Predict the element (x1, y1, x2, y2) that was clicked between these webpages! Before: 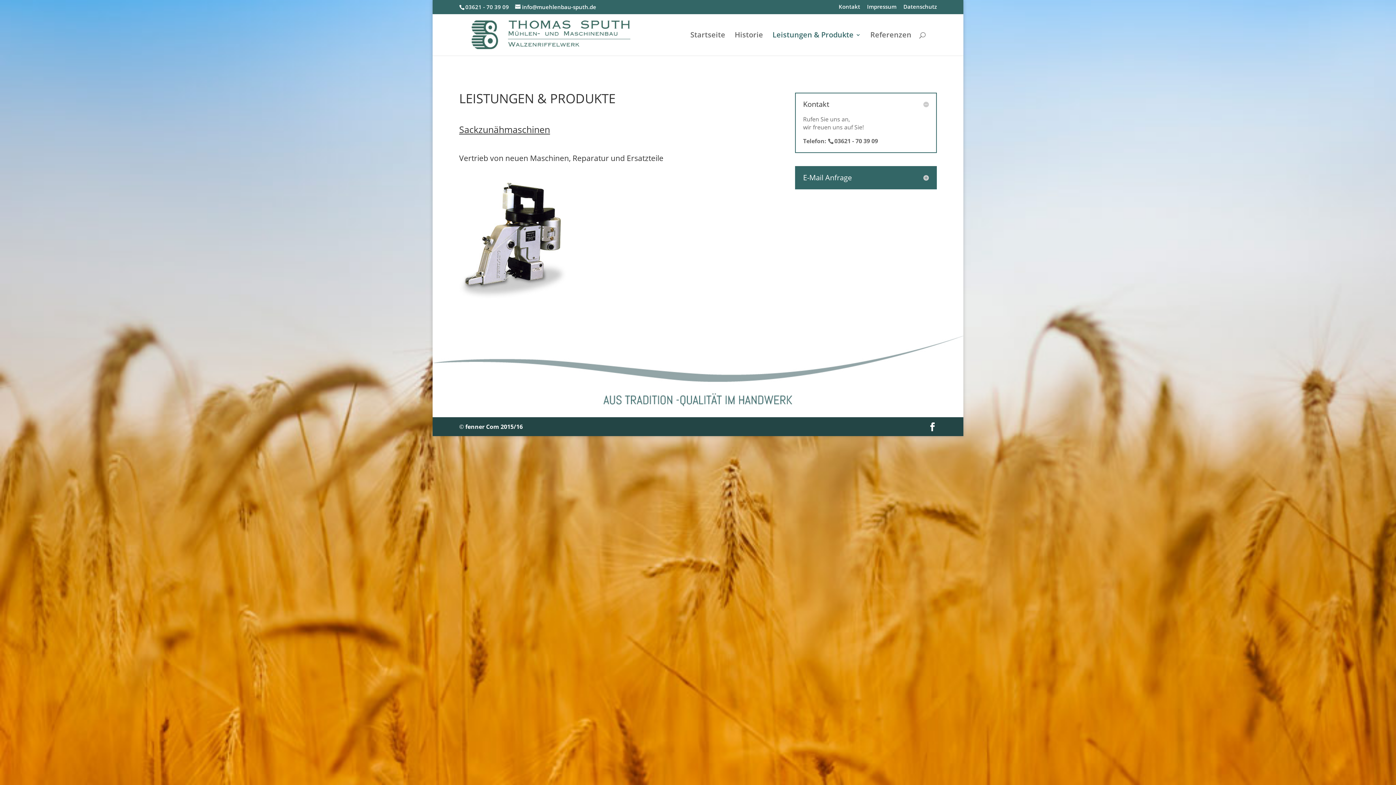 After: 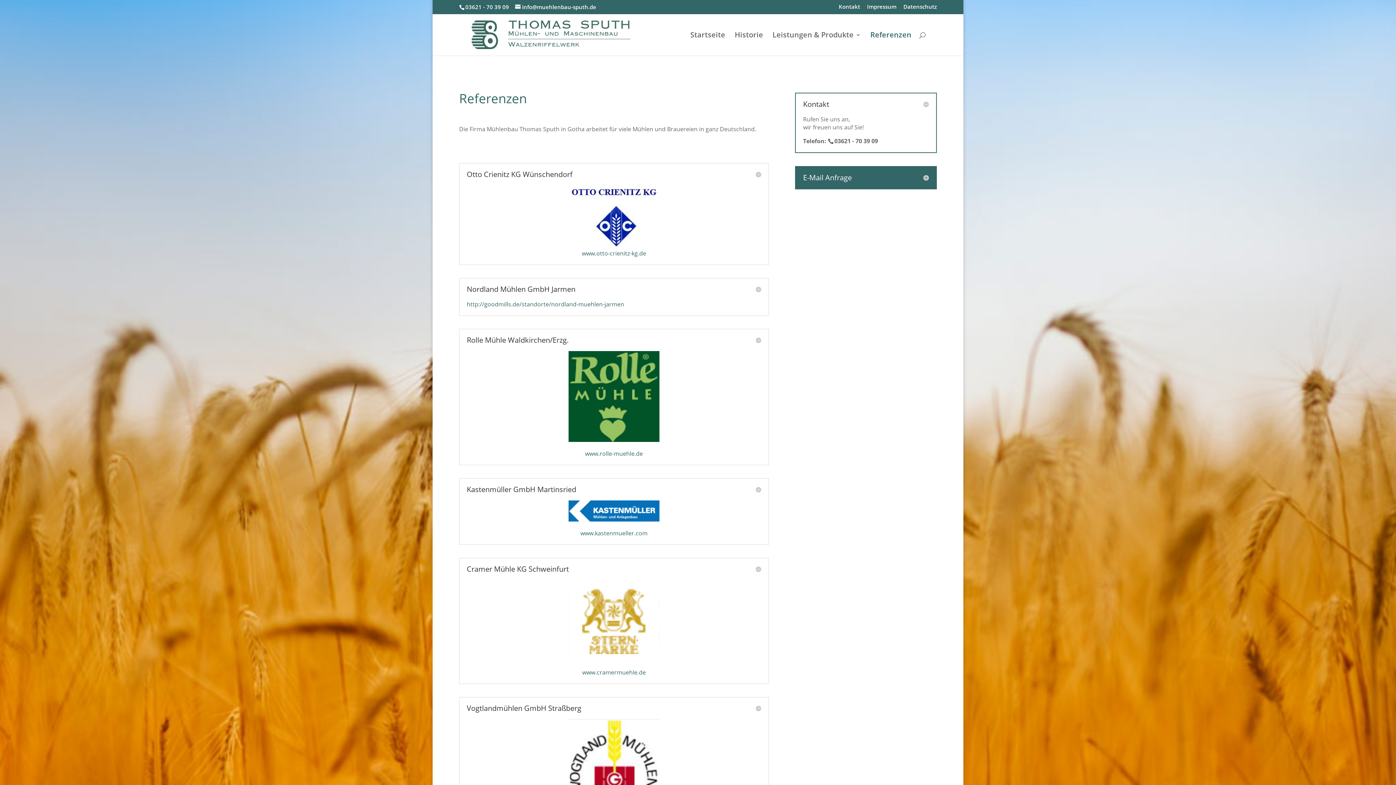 Action: bbox: (870, 32, 911, 55) label: Referenzen